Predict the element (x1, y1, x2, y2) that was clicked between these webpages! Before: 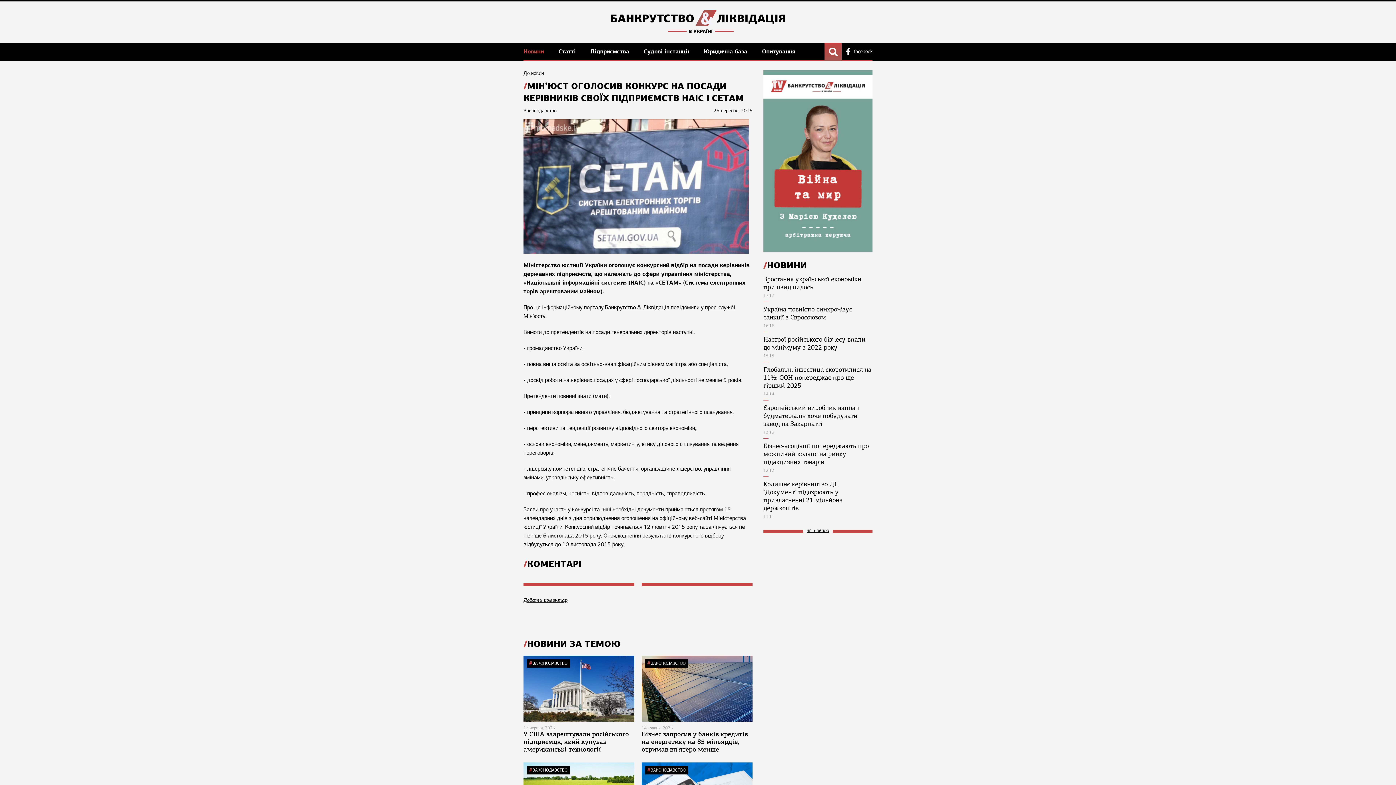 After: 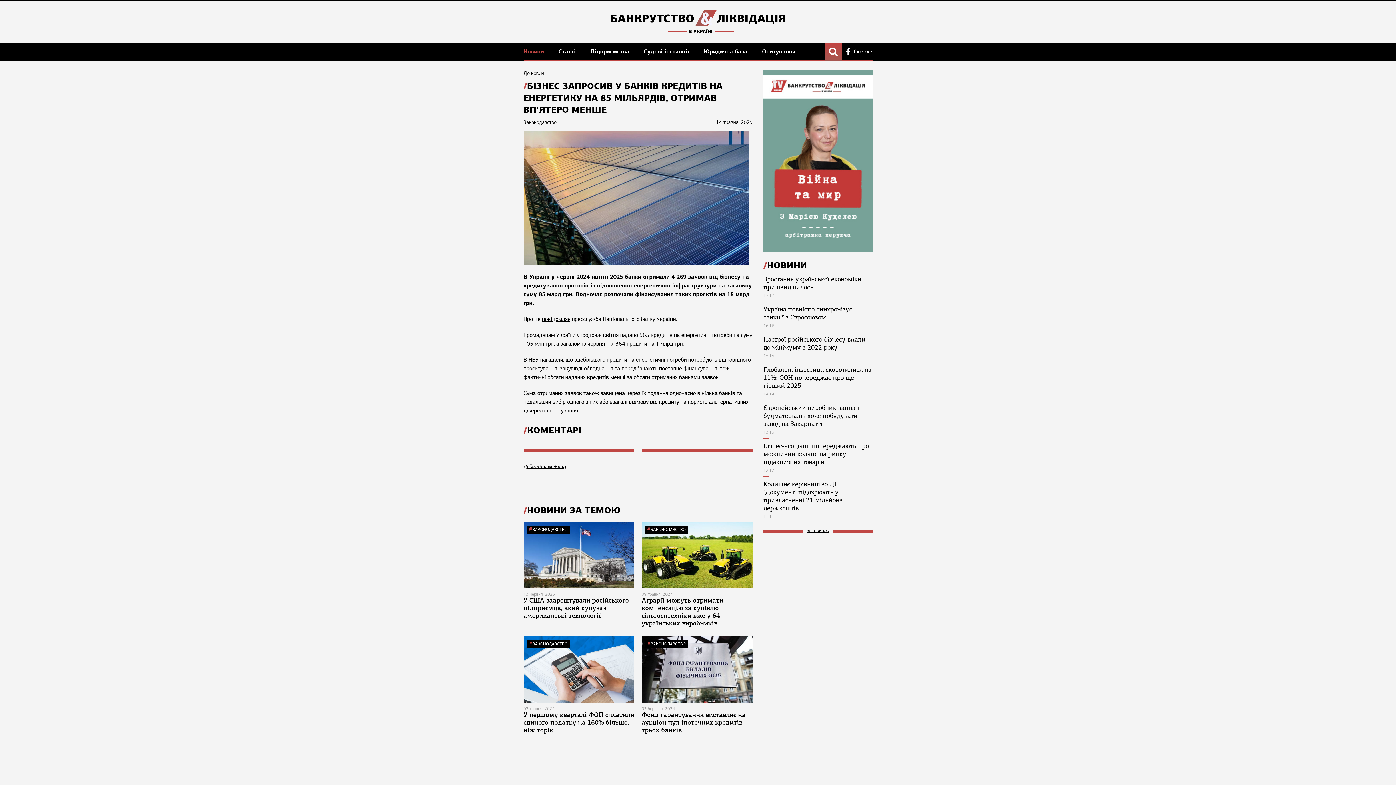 Action: bbox: (641, 656, 752, 722)